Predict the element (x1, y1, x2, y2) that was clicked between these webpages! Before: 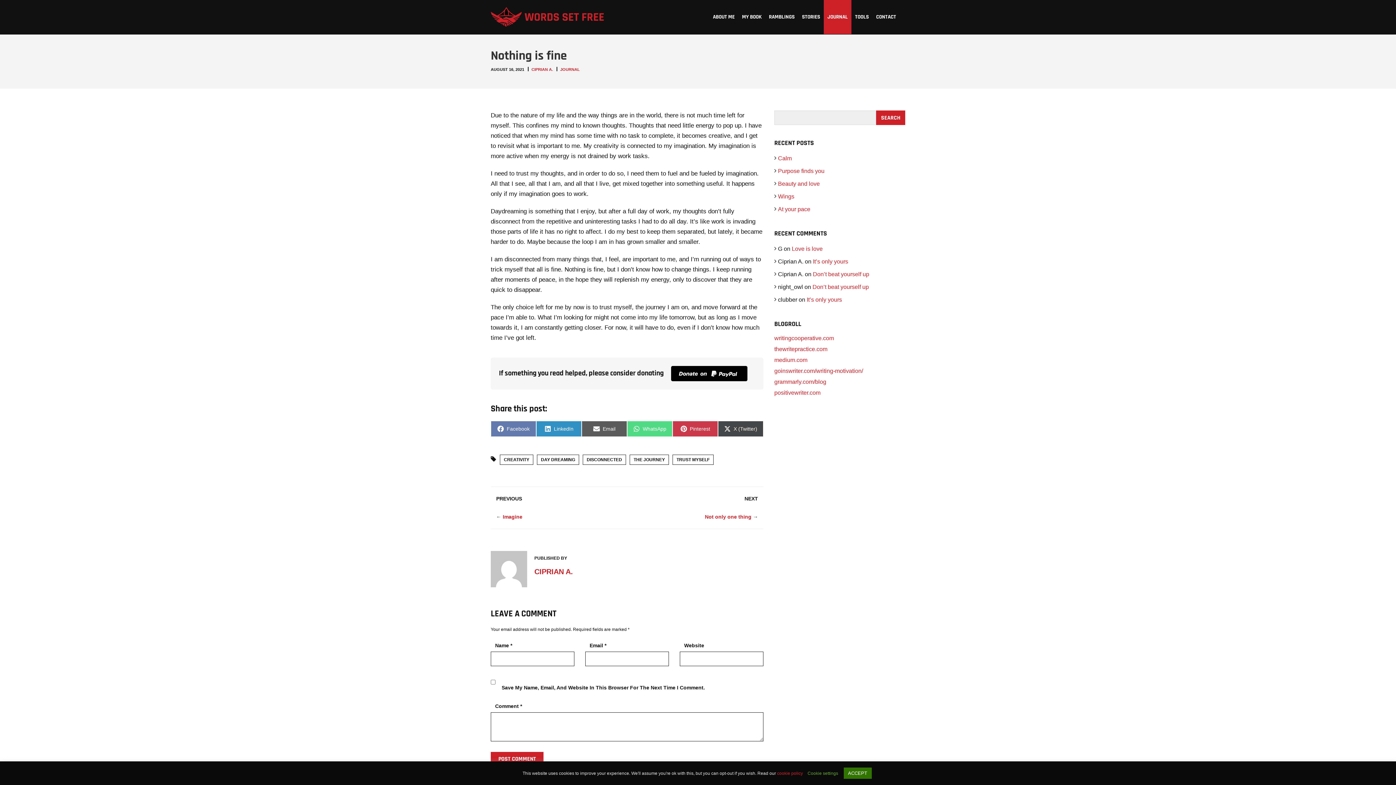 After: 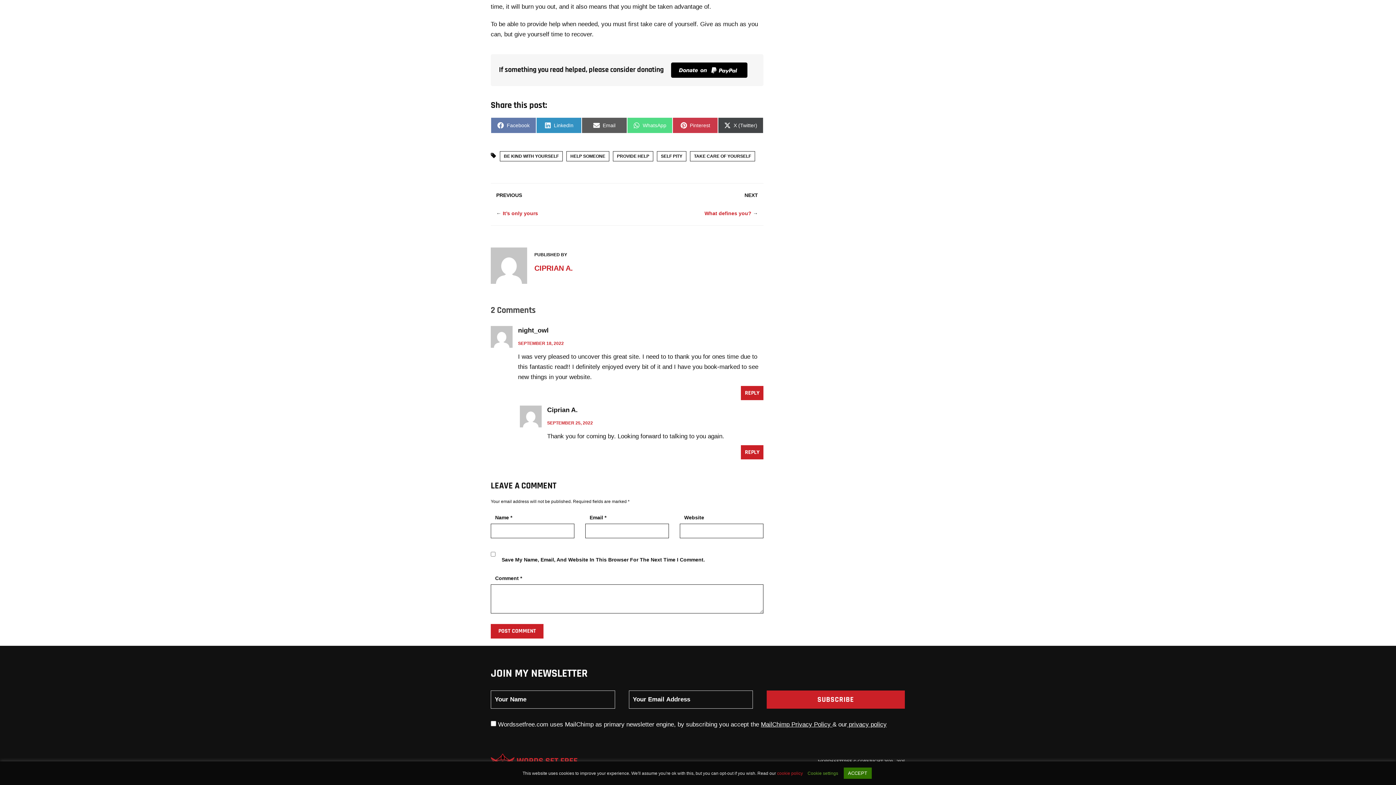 Action: bbox: (812, 284, 869, 290) label: Don’t beat yourself up